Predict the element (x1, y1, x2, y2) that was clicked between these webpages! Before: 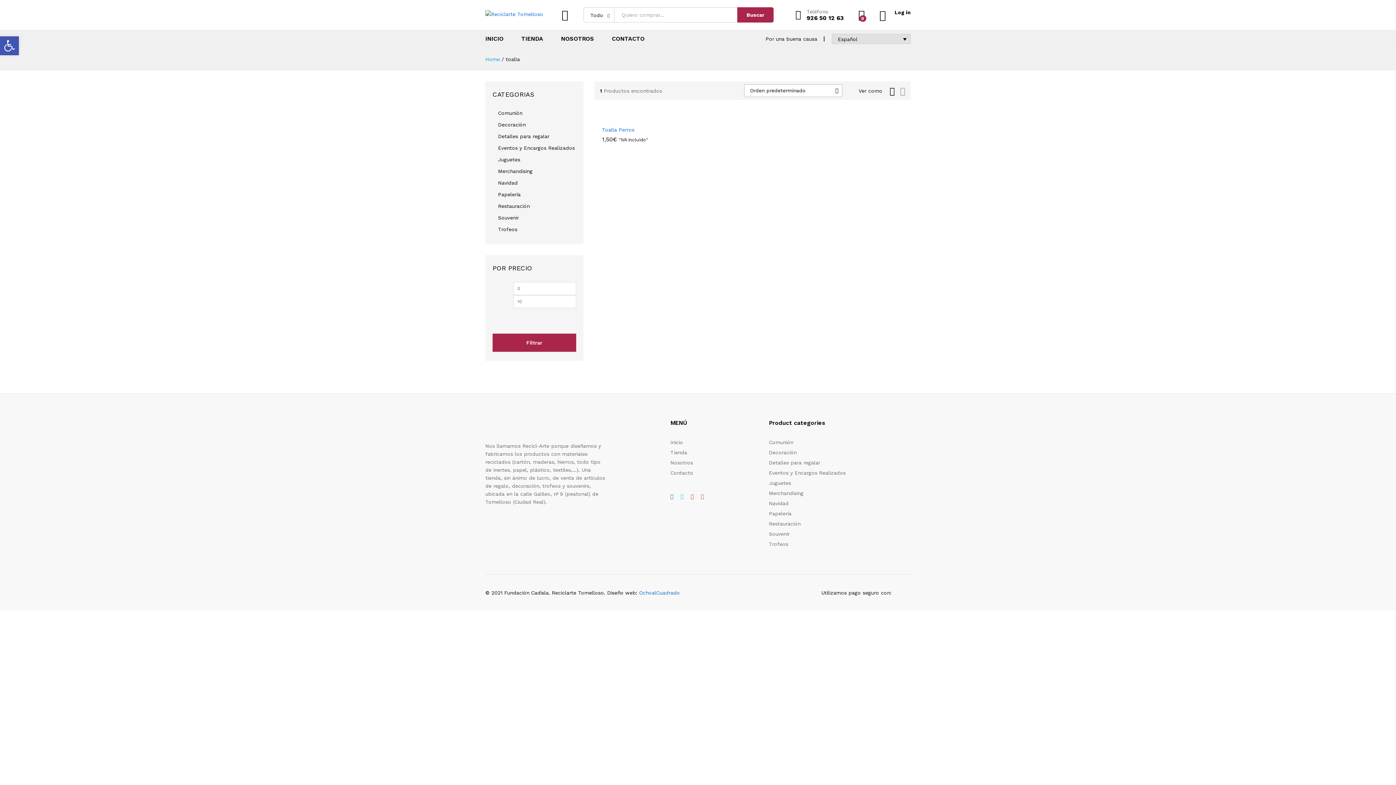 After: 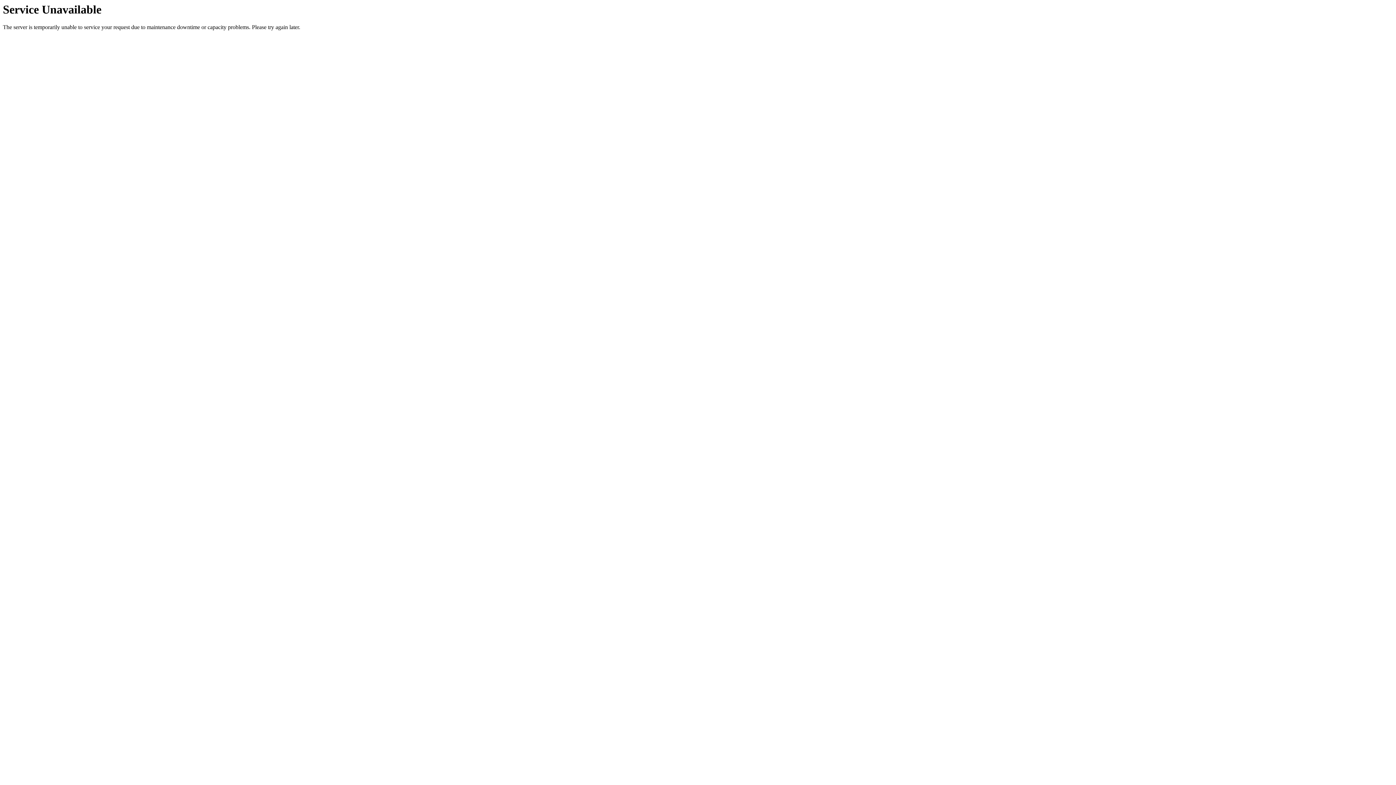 Action: label: NOSOTROS bbox: (561, 36, 594, 41)